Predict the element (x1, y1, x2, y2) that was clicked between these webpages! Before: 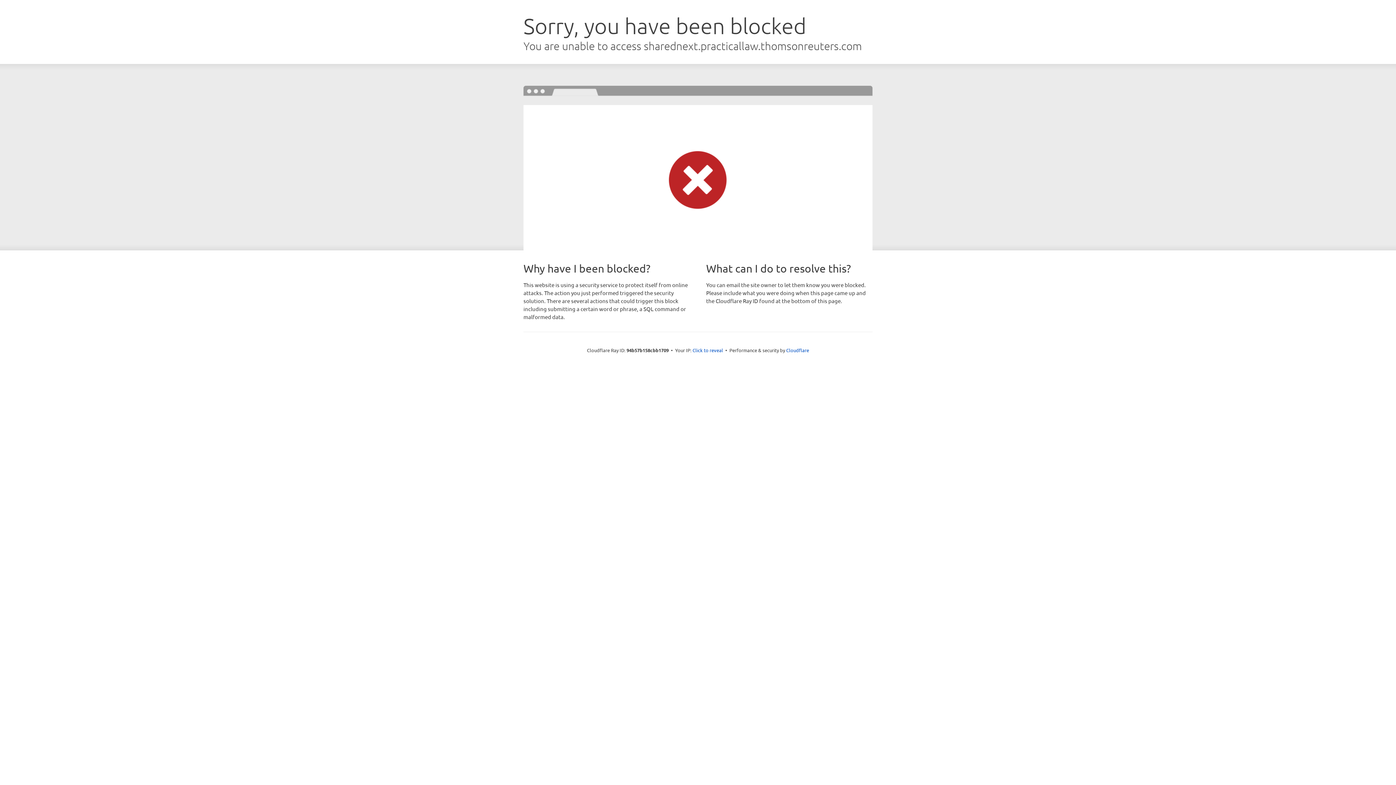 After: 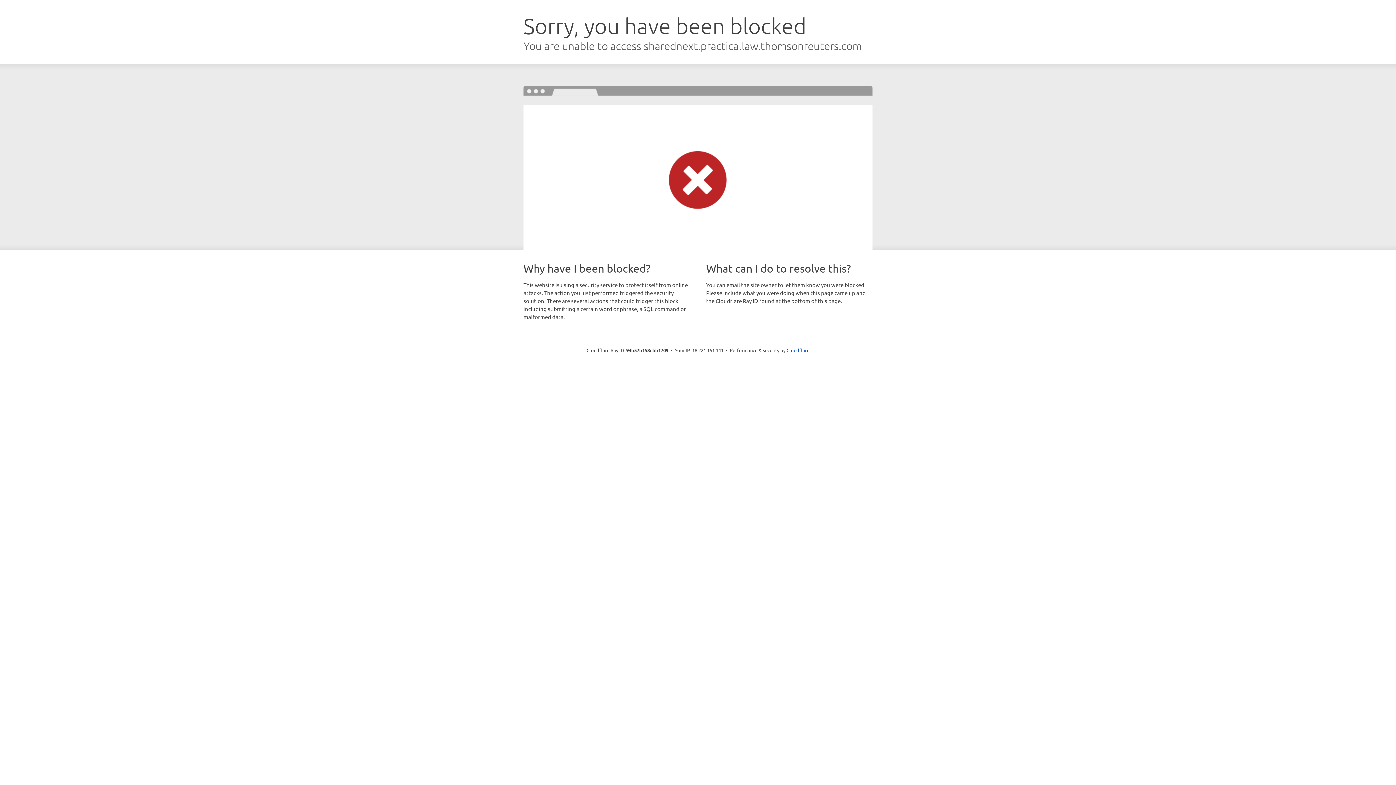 Action: label: Click to reveal bbox: (692, 346, 723, 353)